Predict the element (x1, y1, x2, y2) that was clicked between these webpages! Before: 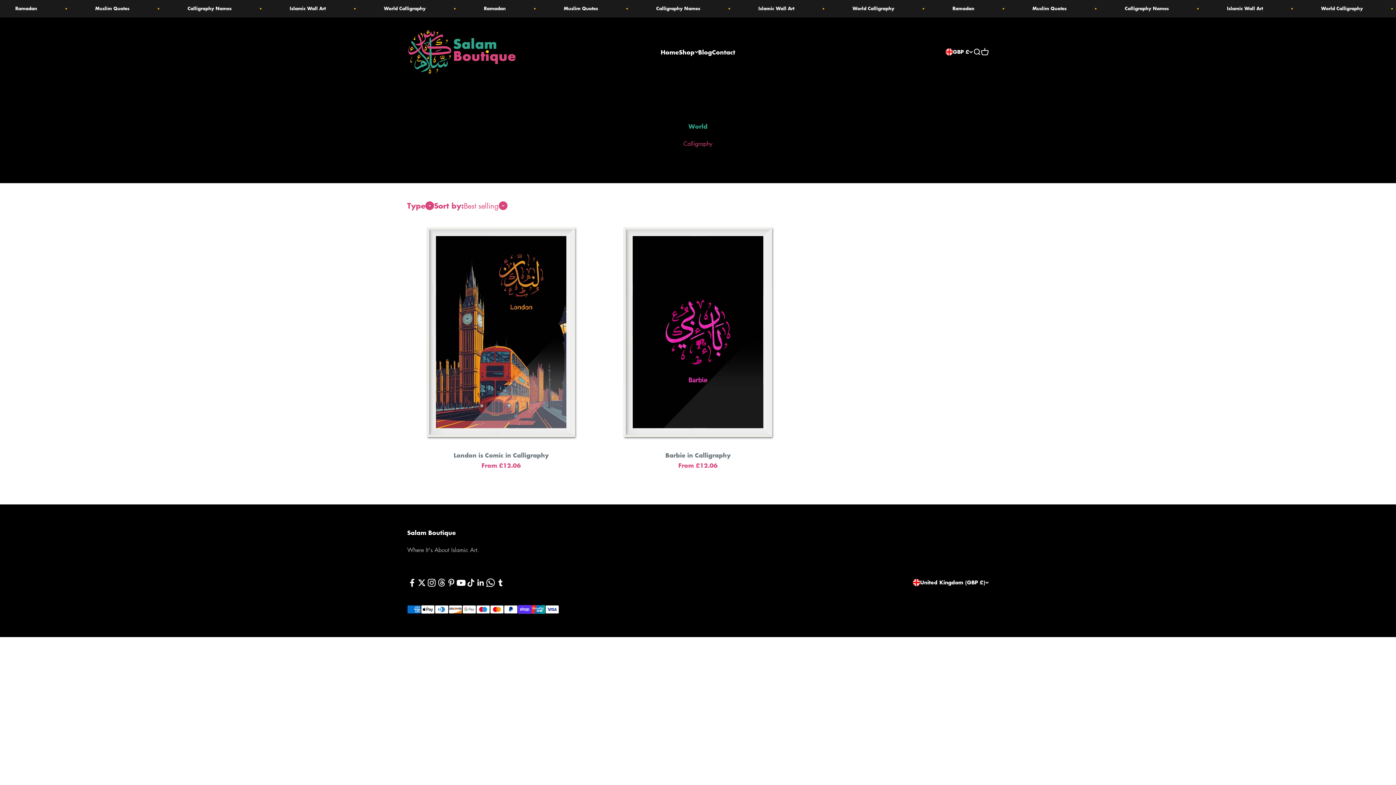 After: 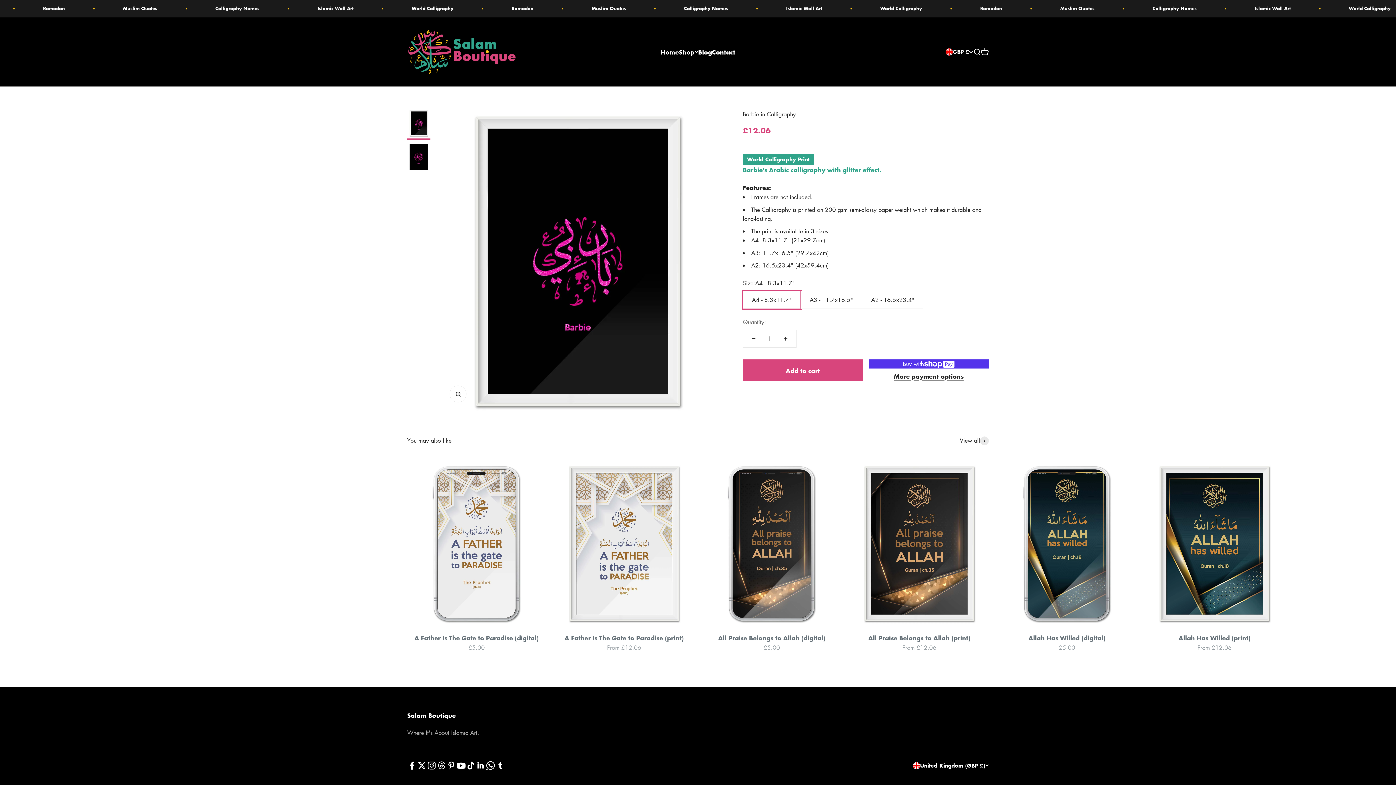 Action: label: Barbie in Calligraphy bbox: (665, 450, 730, 459)